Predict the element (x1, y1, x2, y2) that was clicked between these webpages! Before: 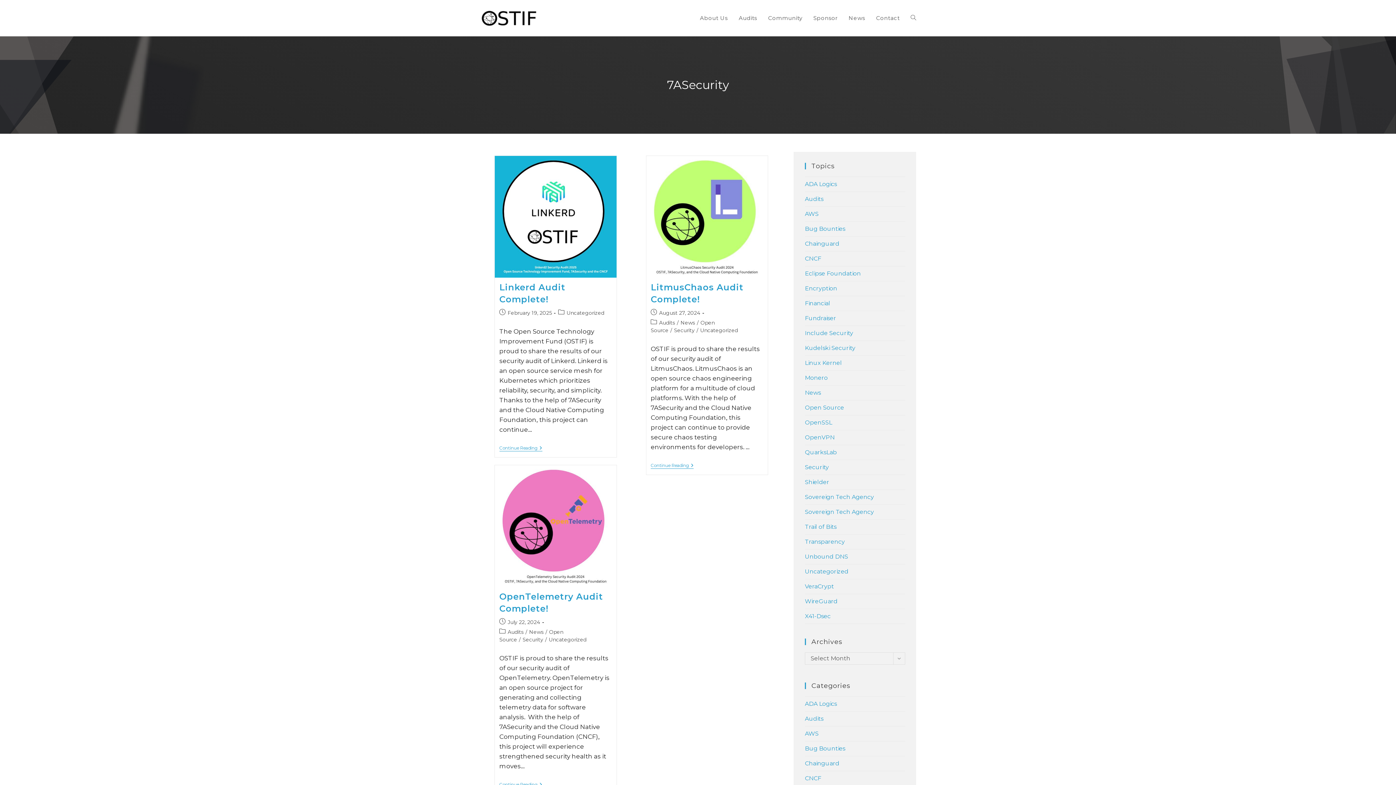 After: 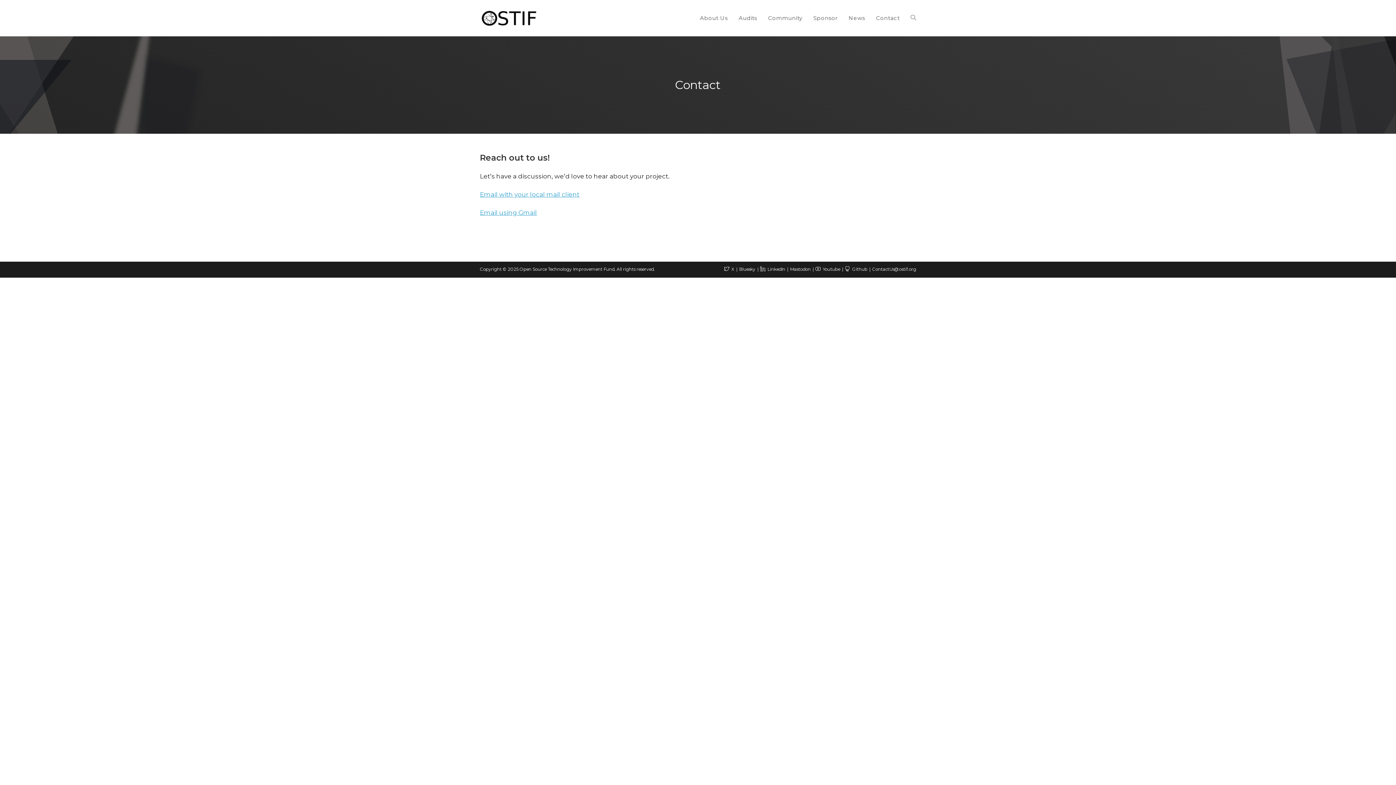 Action: bbox: (870, 0, 905, 36) label: Contact